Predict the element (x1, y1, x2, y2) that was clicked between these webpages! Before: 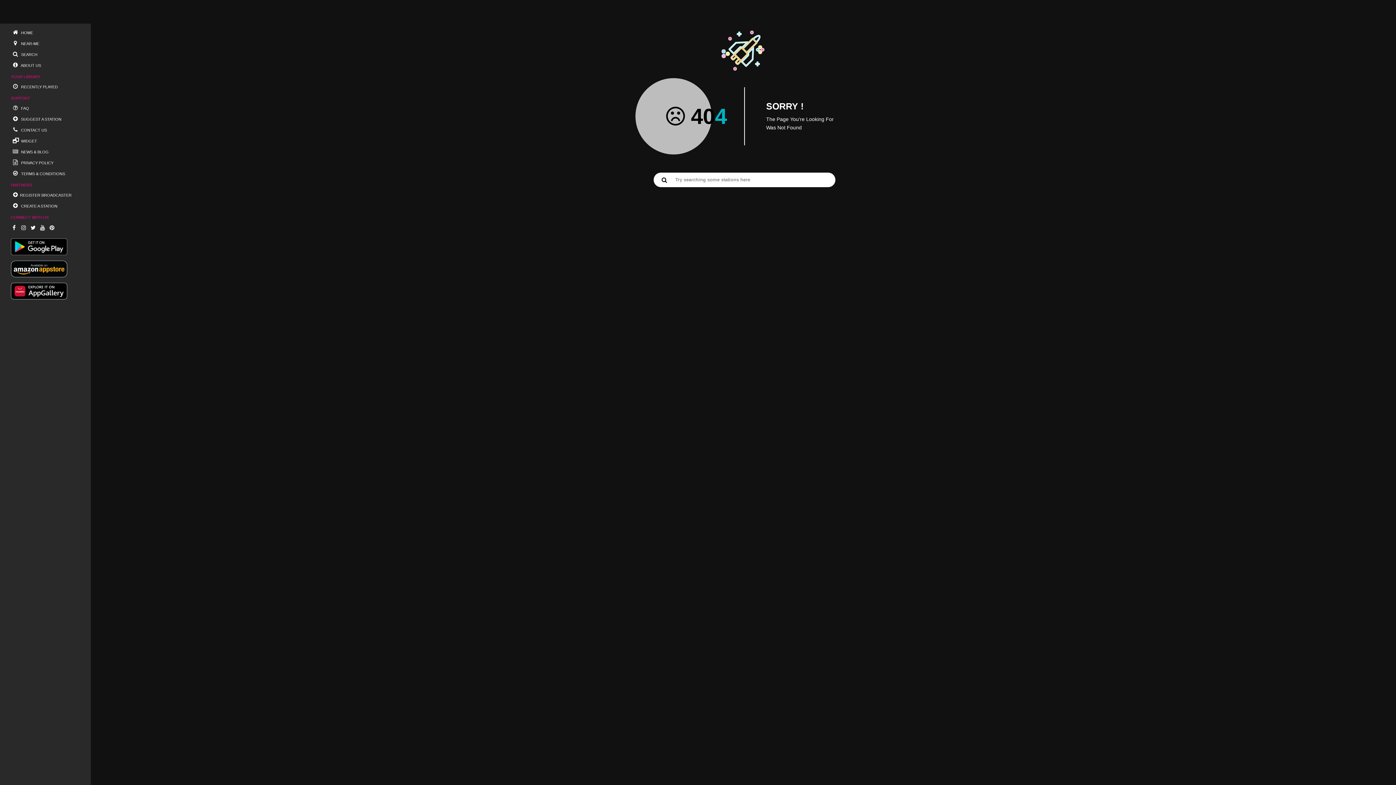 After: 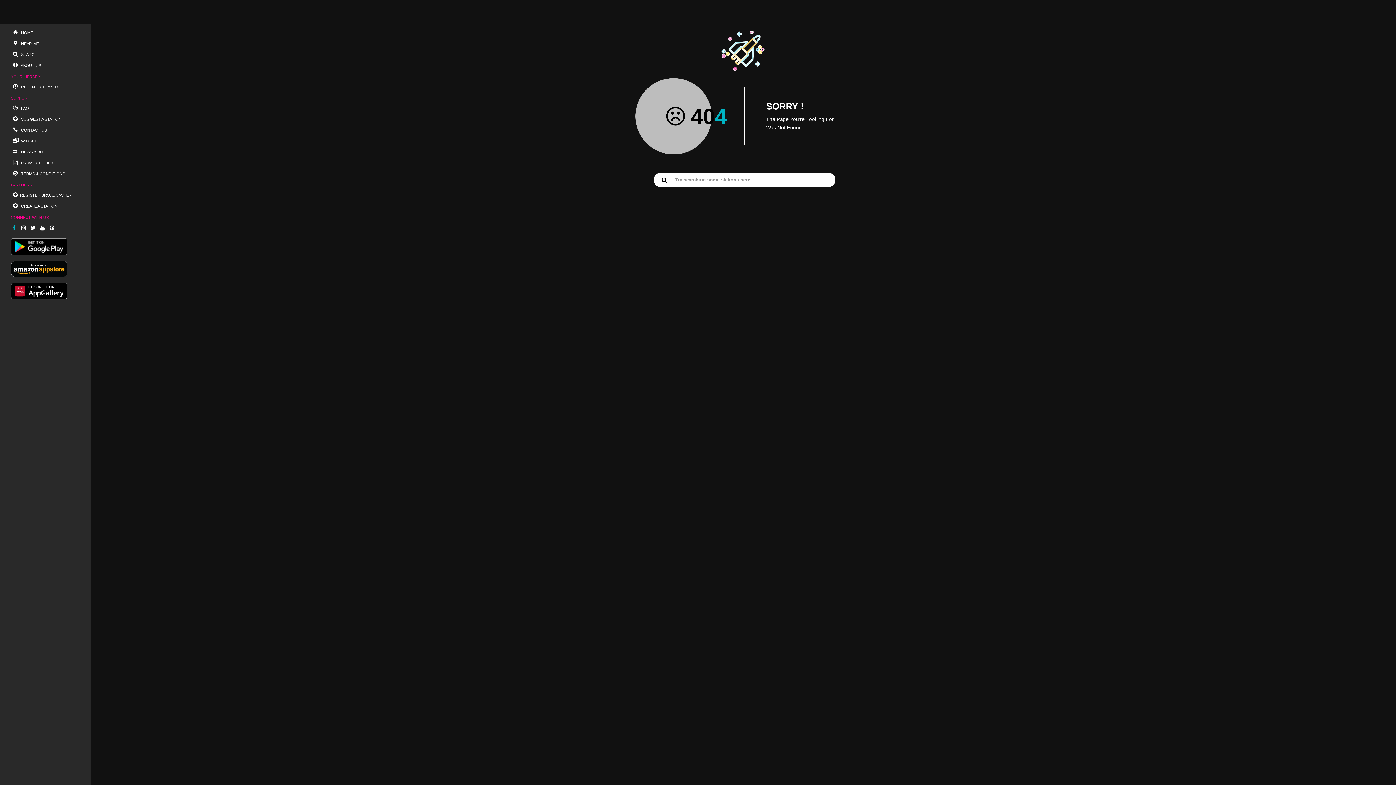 Action: label: Facebook bbox: (10, 222, 18, 233)